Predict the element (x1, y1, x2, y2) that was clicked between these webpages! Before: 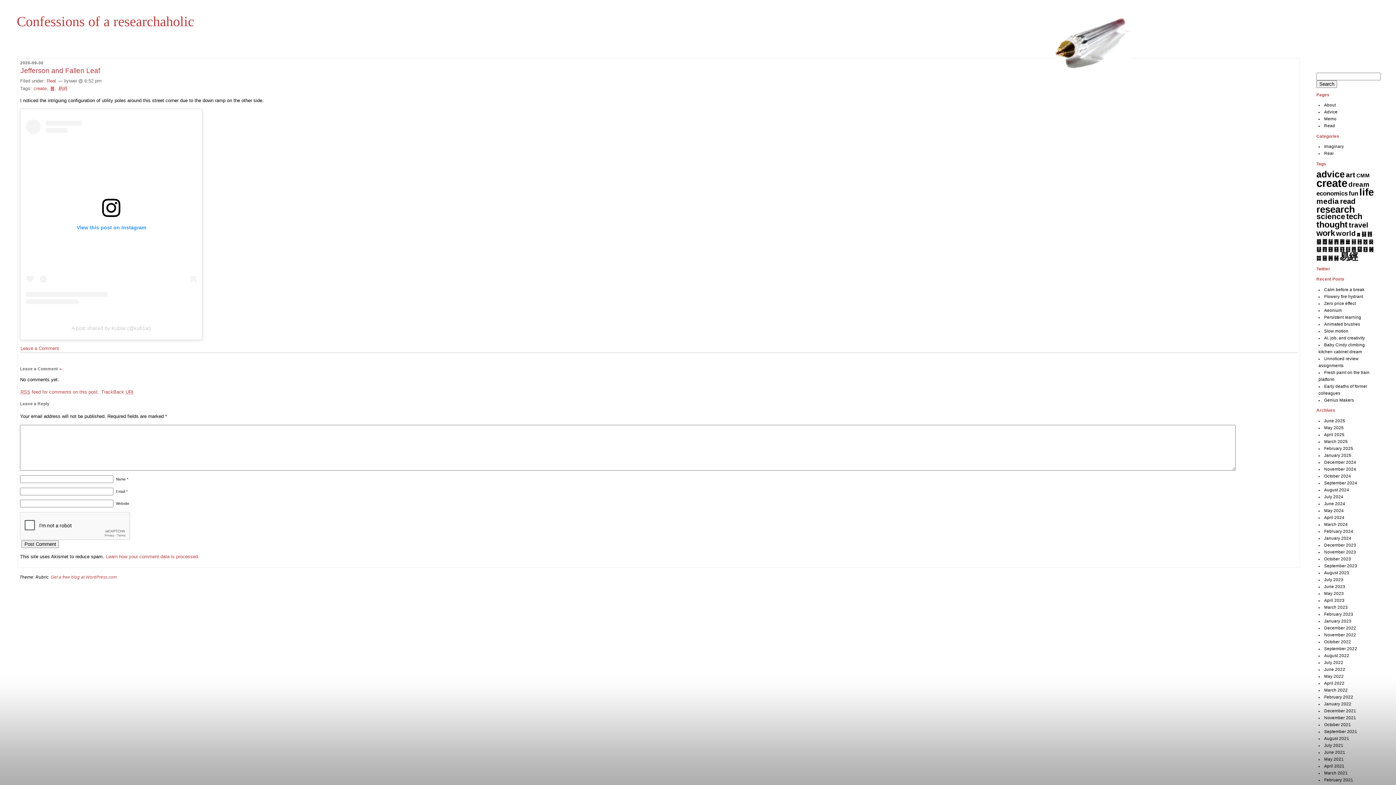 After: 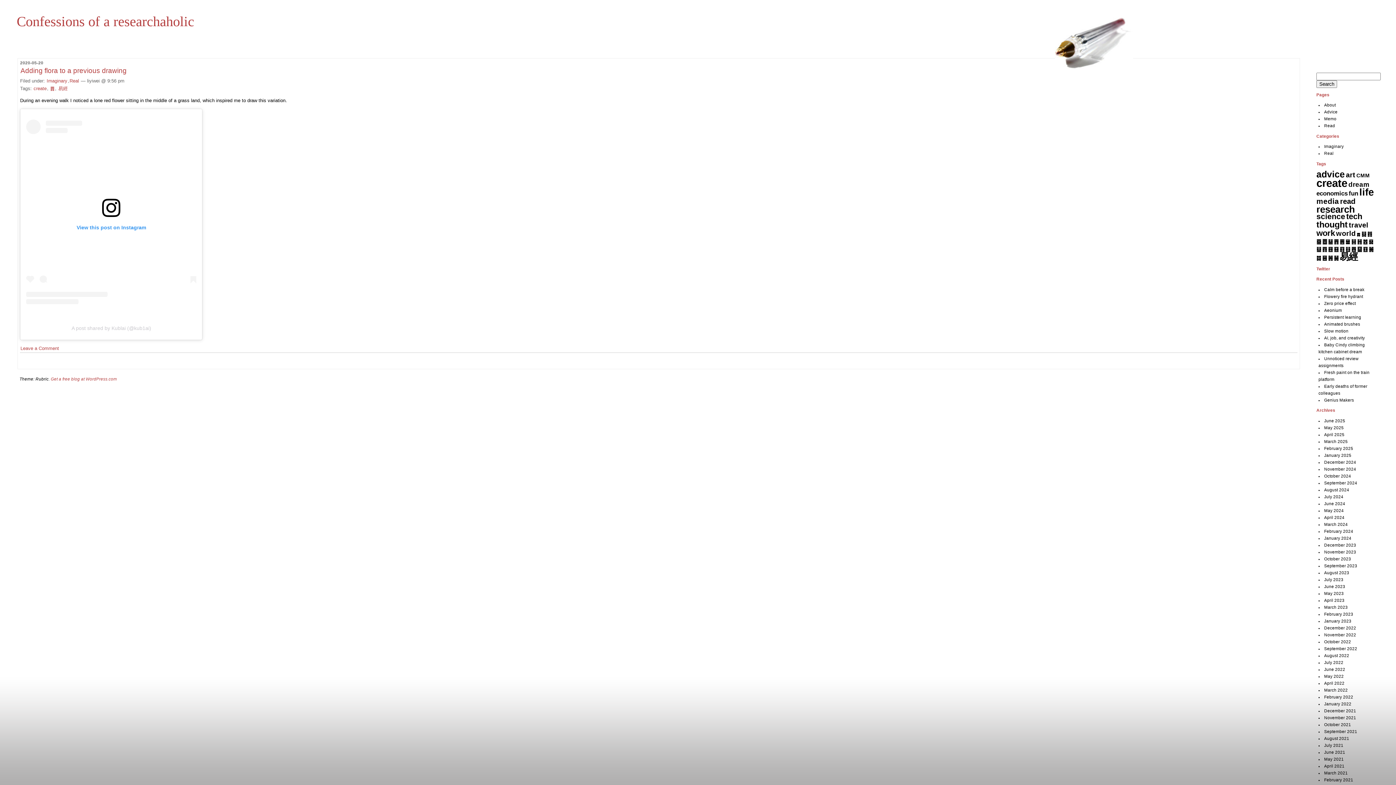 Action: bbox: (1357, 232, 1360, 236) label: ䷅ (1 item)